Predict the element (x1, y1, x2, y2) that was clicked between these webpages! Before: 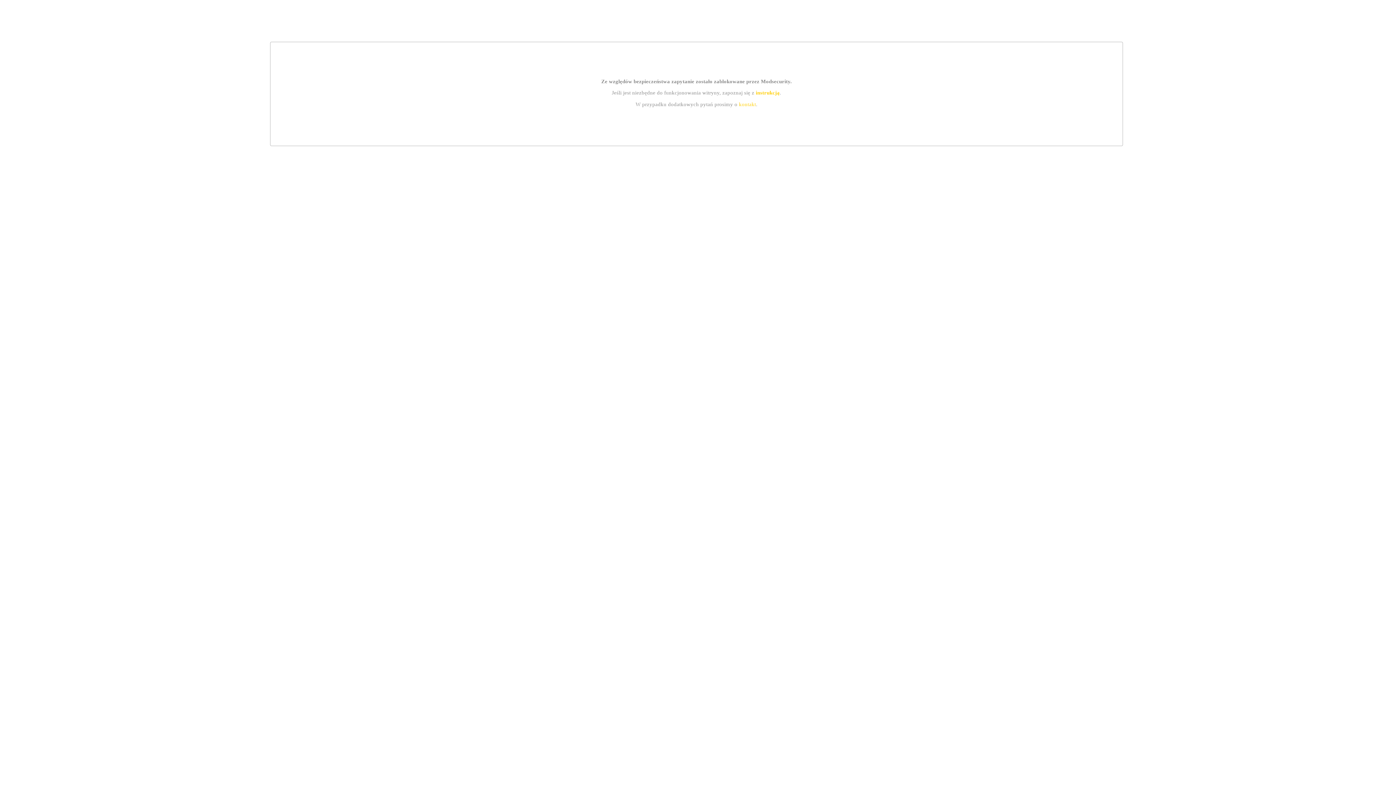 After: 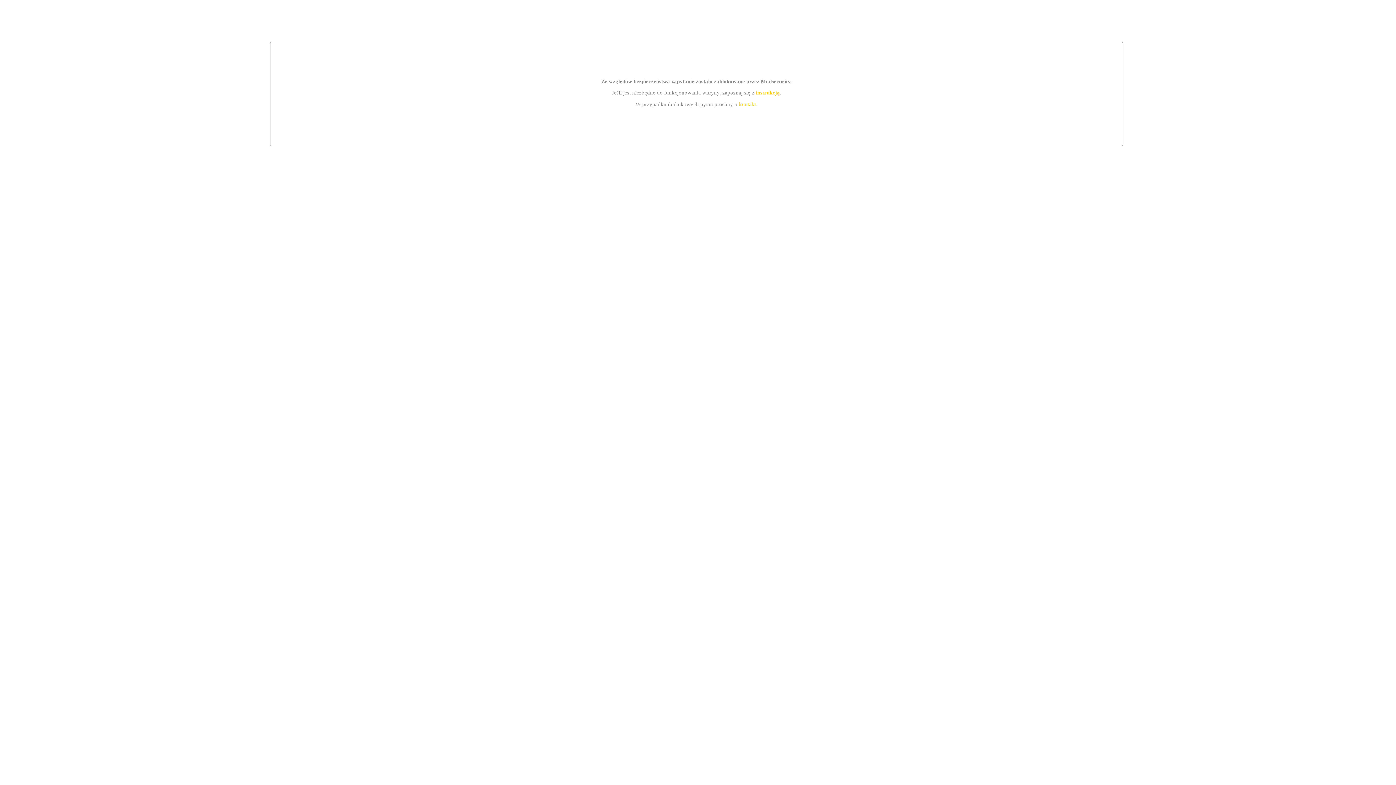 Action: bbox: (739, 101, 756, 107) label: kontakt